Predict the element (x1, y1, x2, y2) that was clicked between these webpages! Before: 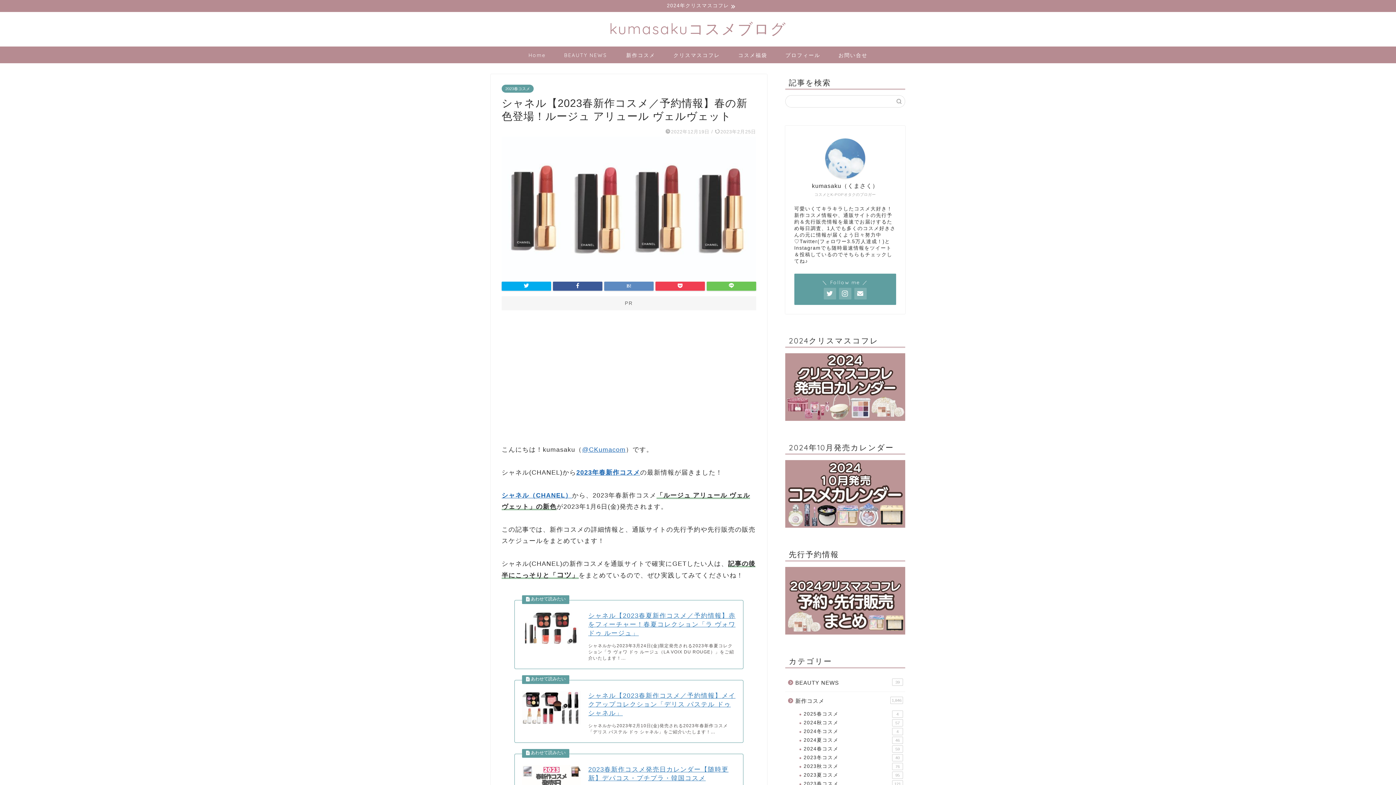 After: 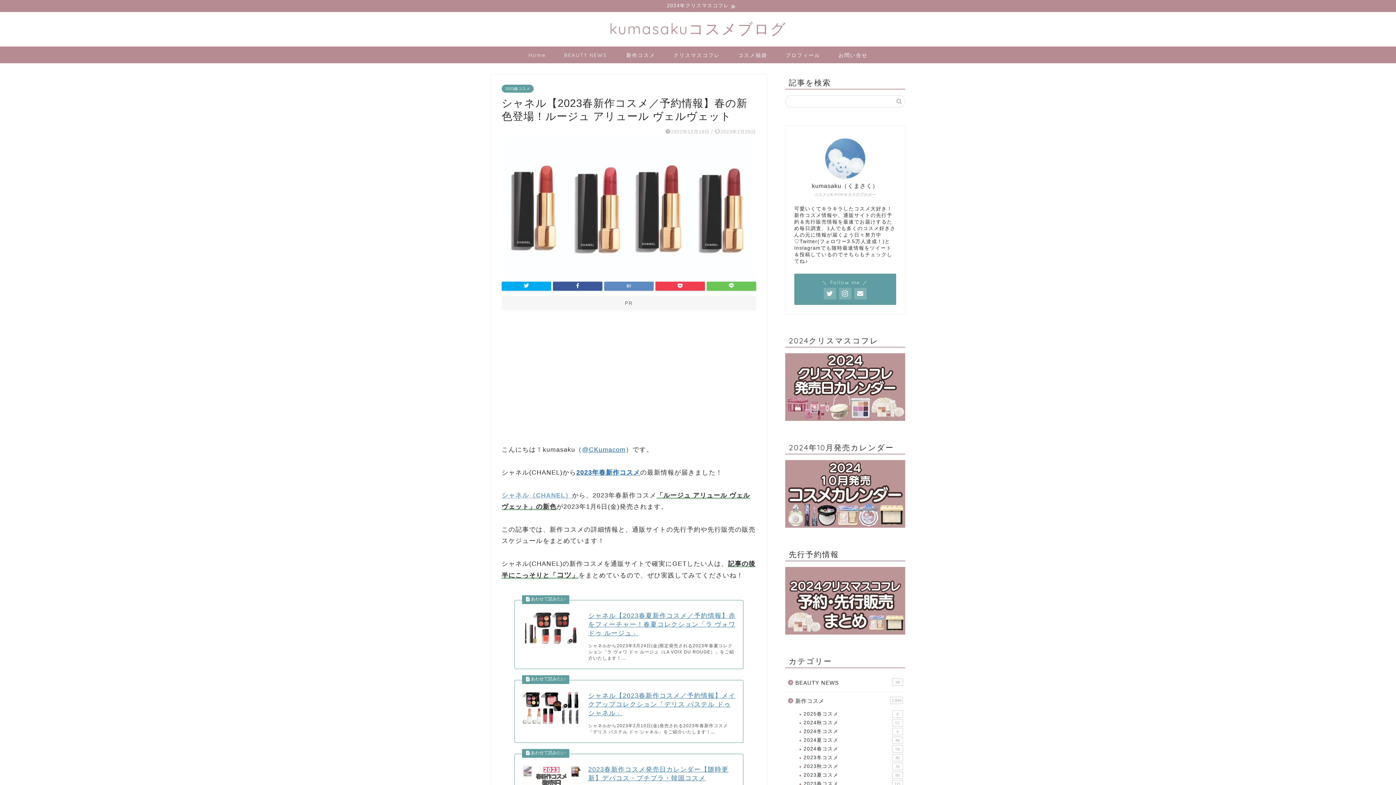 Action: label: シャネル（CHANEL） bbox: (501, 492, 572, 499)